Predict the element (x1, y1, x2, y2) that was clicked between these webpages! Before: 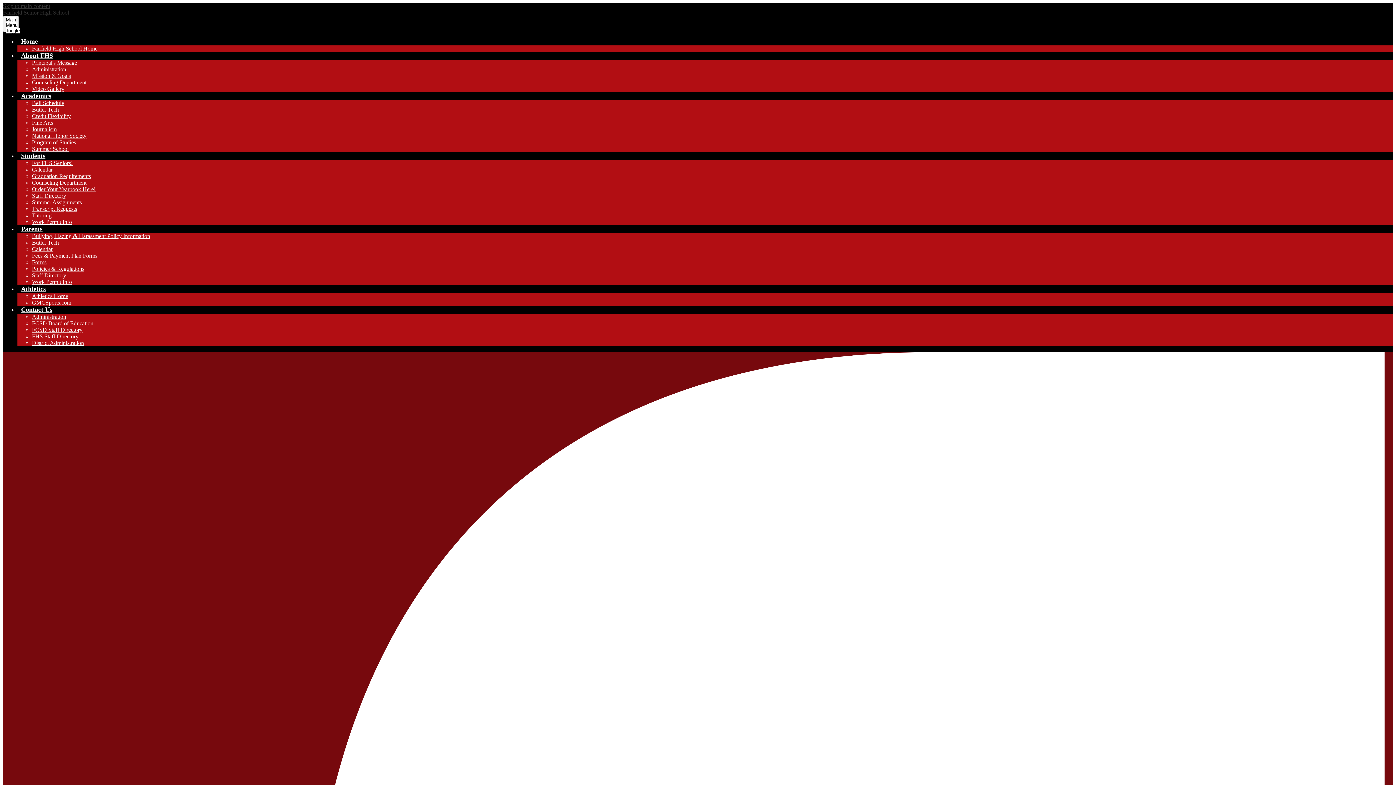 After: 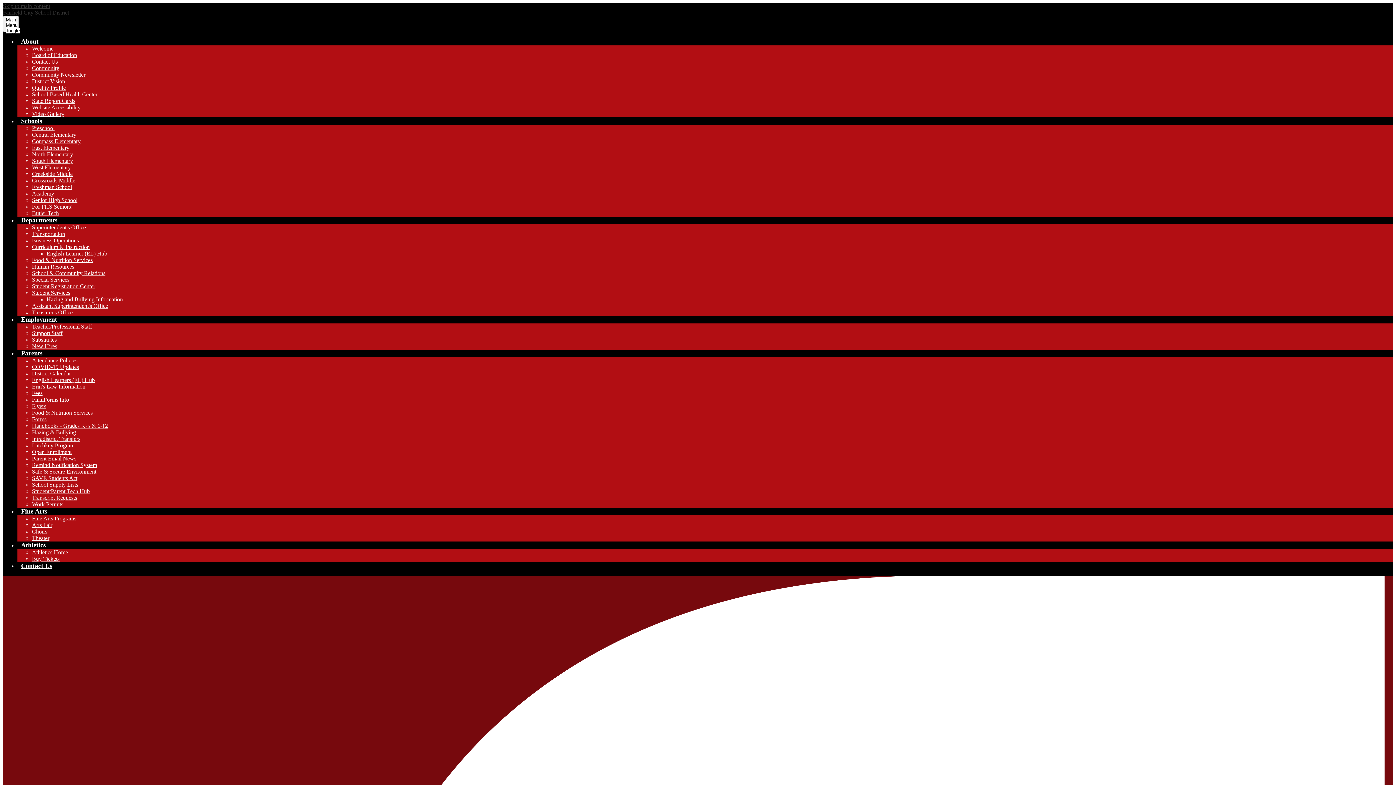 Action: bbox: (32, 45, 97, 51) label: Fairfield High School Home